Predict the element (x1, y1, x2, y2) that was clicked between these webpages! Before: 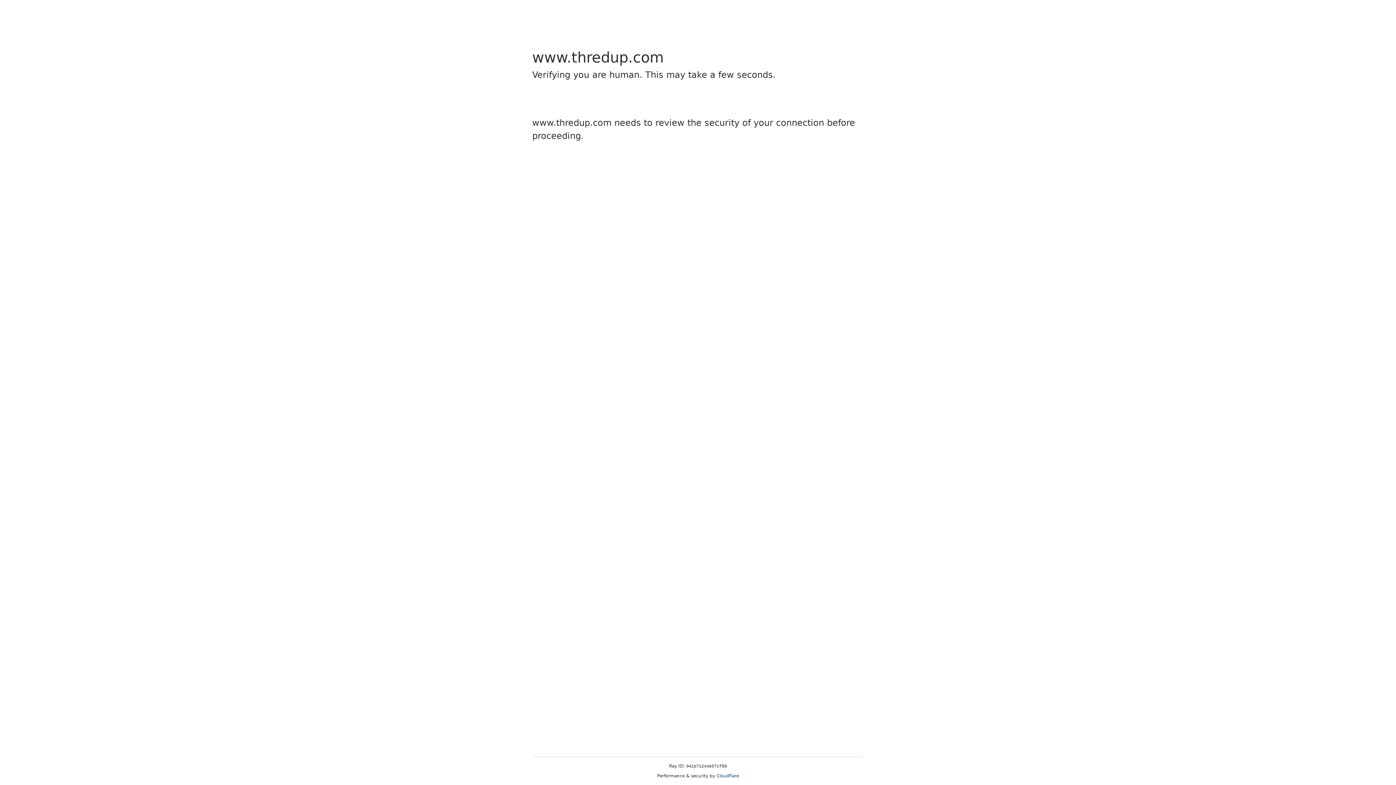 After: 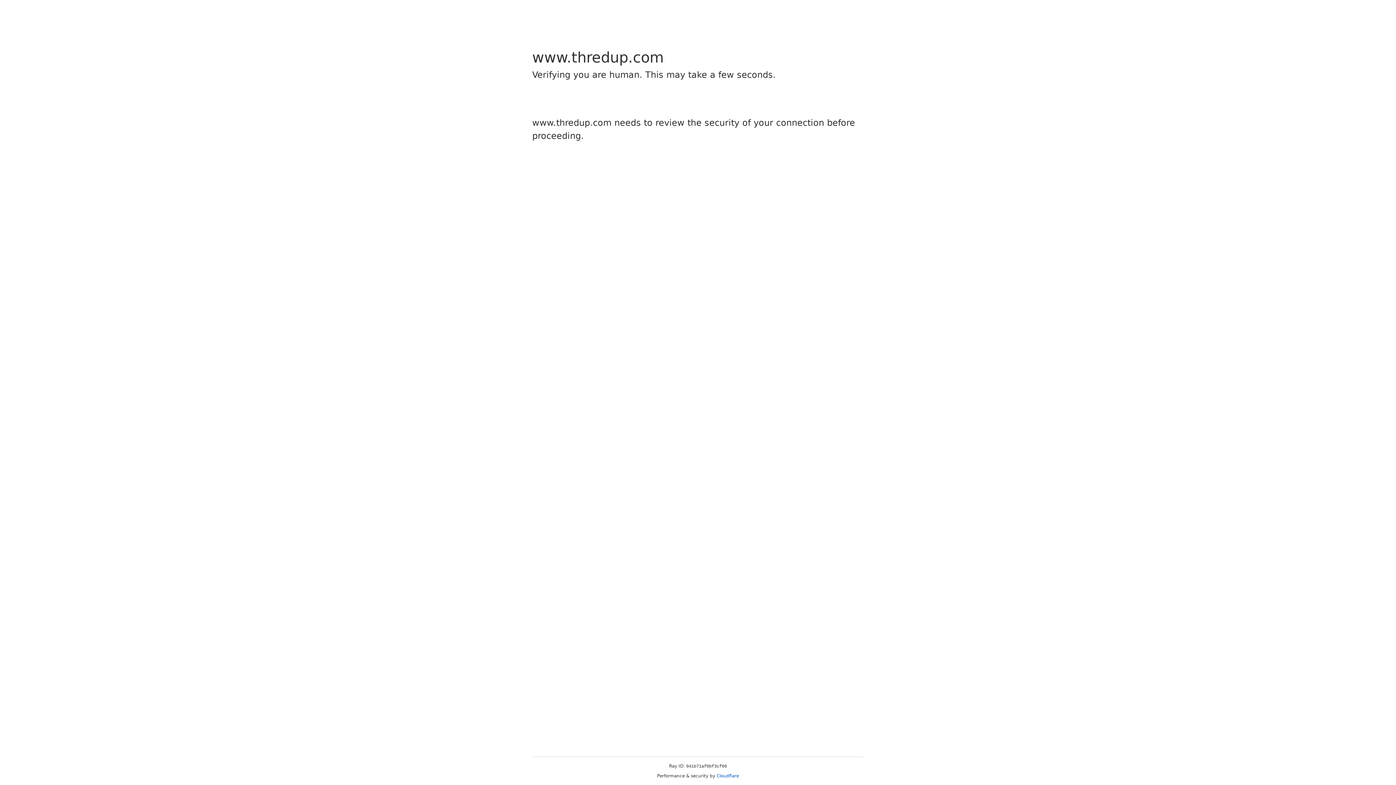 Action: bbox: (716, 773, 739, 778) label: Cloudflare